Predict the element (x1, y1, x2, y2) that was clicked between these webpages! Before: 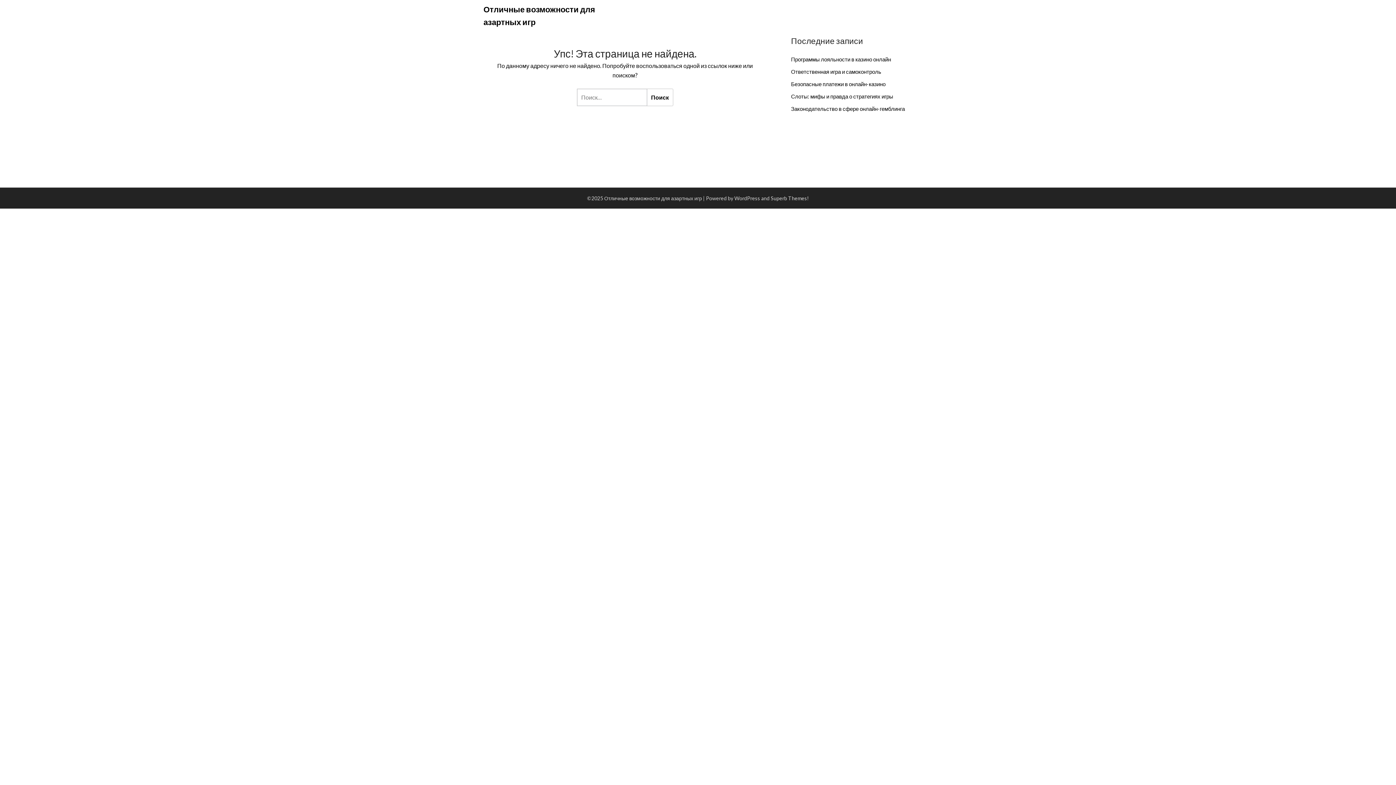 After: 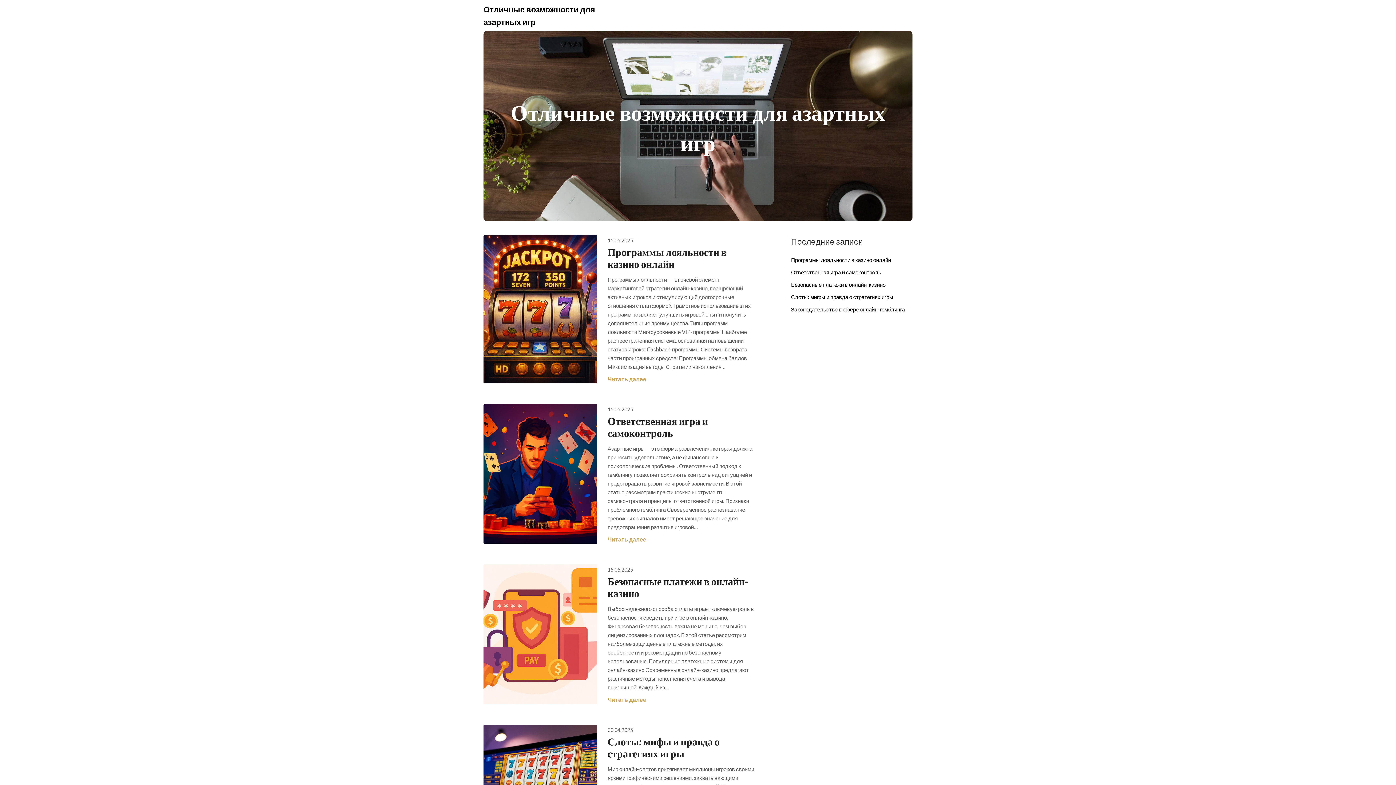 Action: label: Отличные возможности для азартных игр bbox: (483, 2, 612, 28)